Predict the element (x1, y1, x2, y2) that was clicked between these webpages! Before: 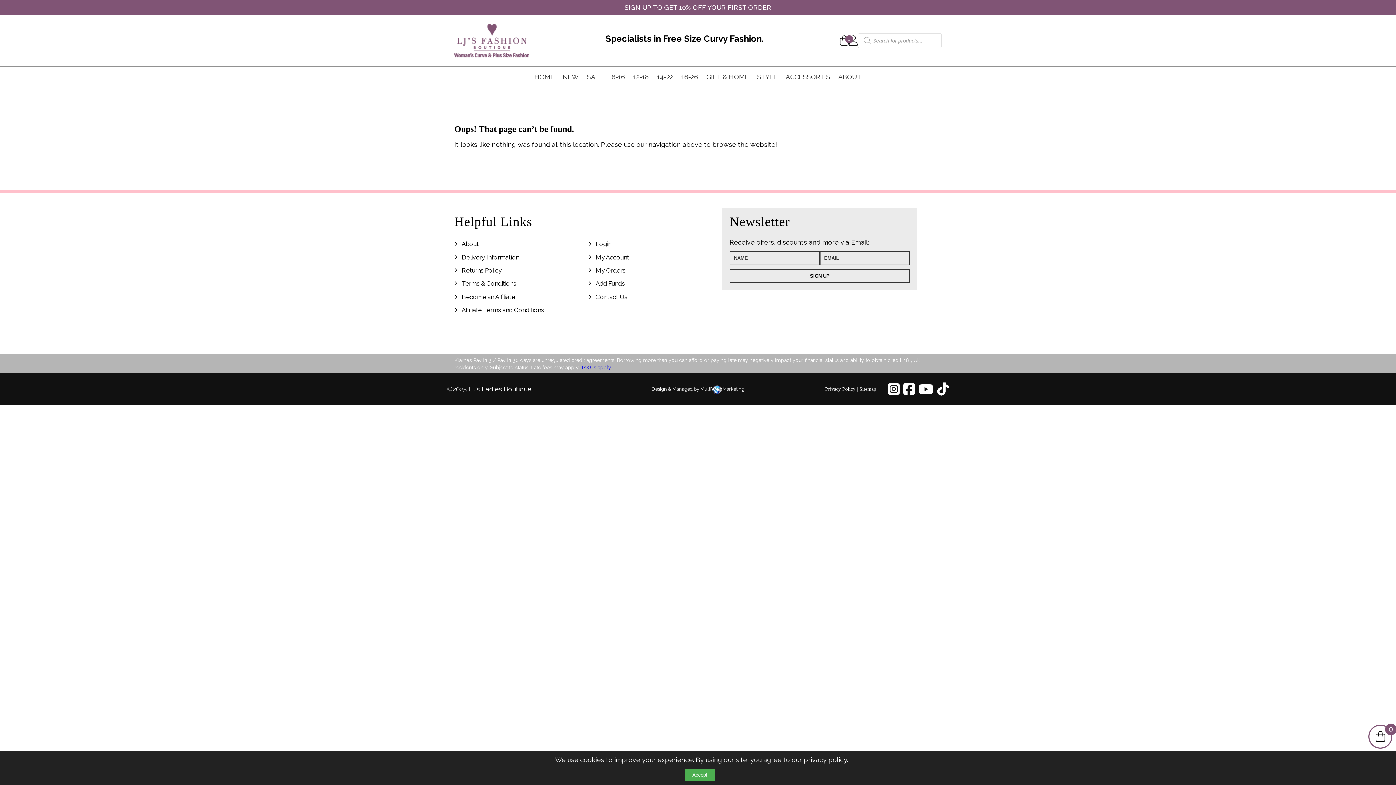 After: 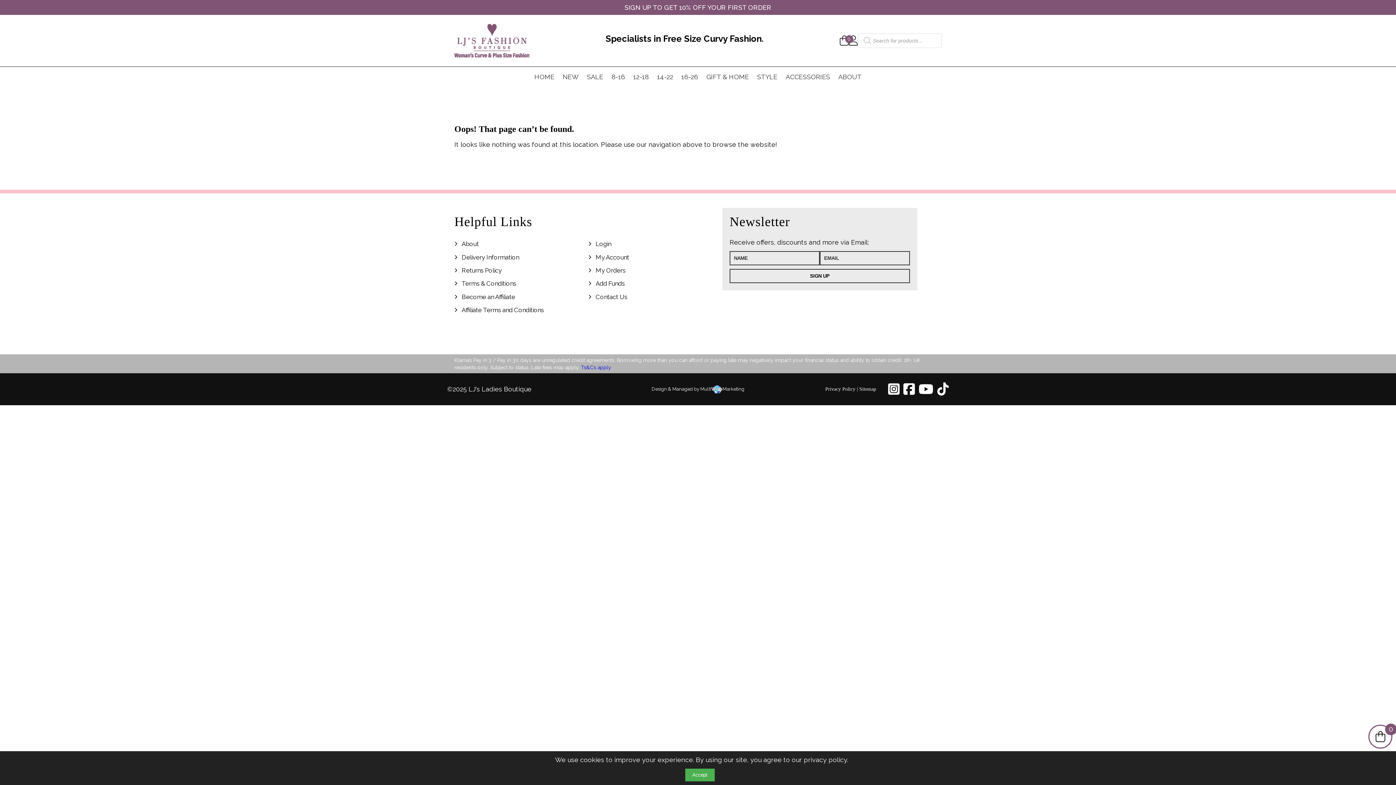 Action: bbox: (933, 383, 949, 396)